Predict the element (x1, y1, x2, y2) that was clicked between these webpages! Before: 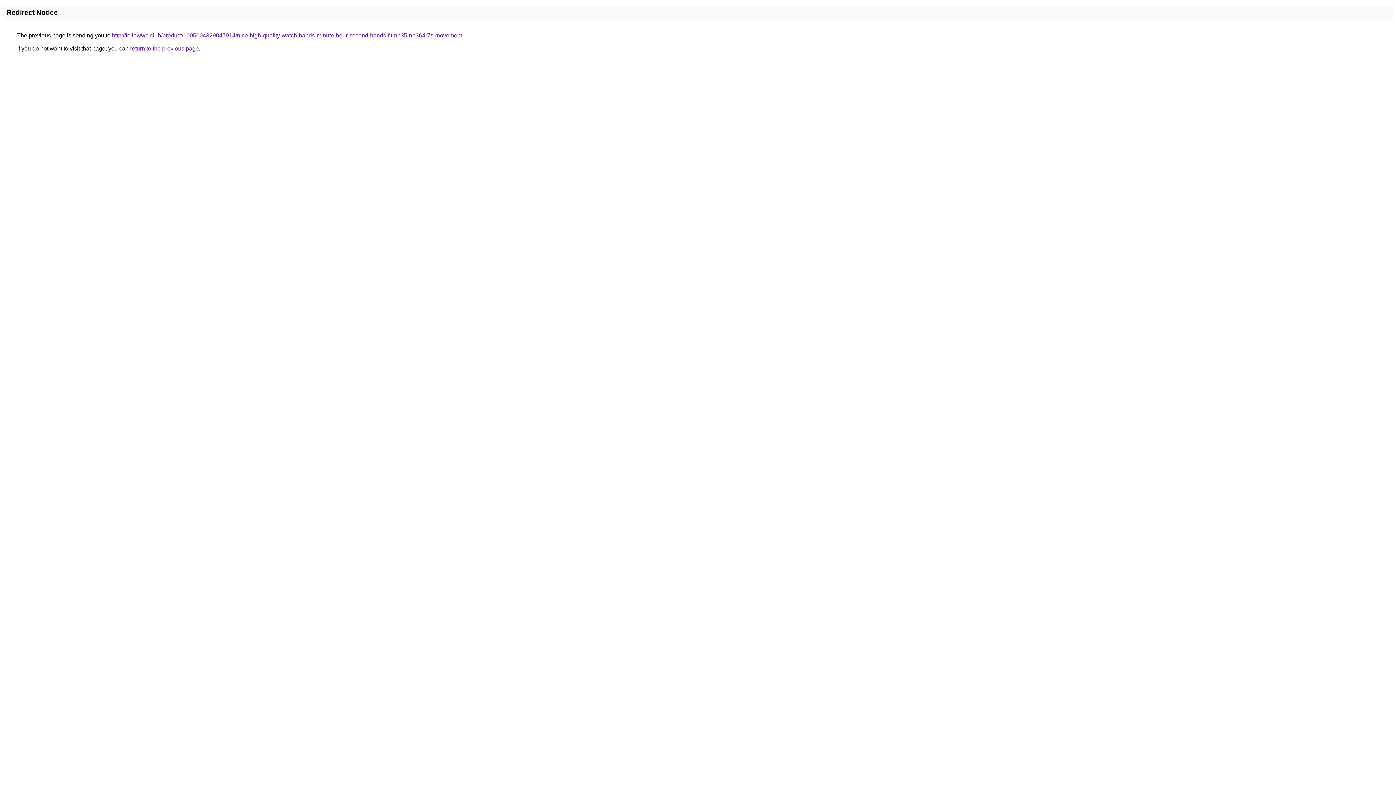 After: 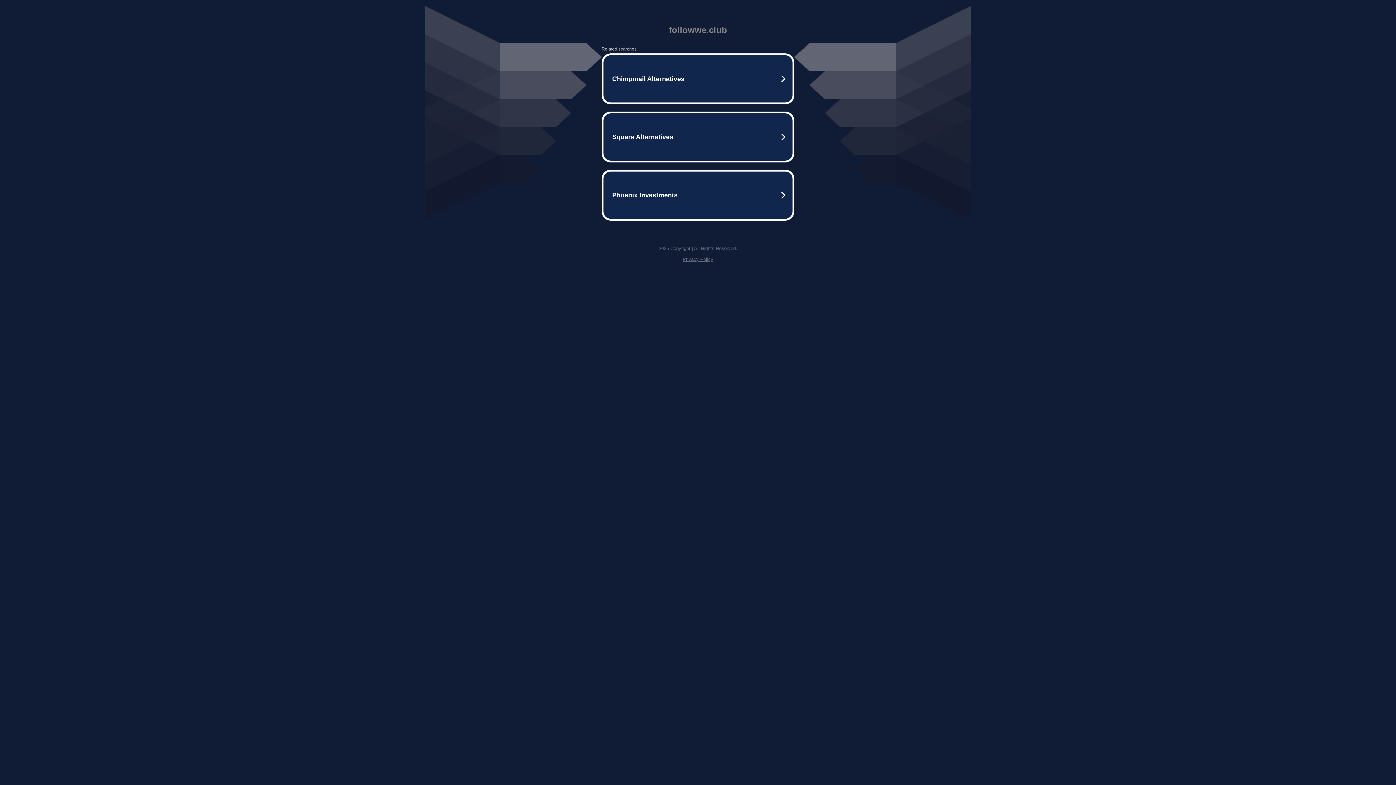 Action: label: http://followwe.club/product/1005004329047914/nice-high-quality-watch-hands-minute-hour-second-hands-fit-nh35-nh364r7s-movement bbox: (112, 32, 462, 38)